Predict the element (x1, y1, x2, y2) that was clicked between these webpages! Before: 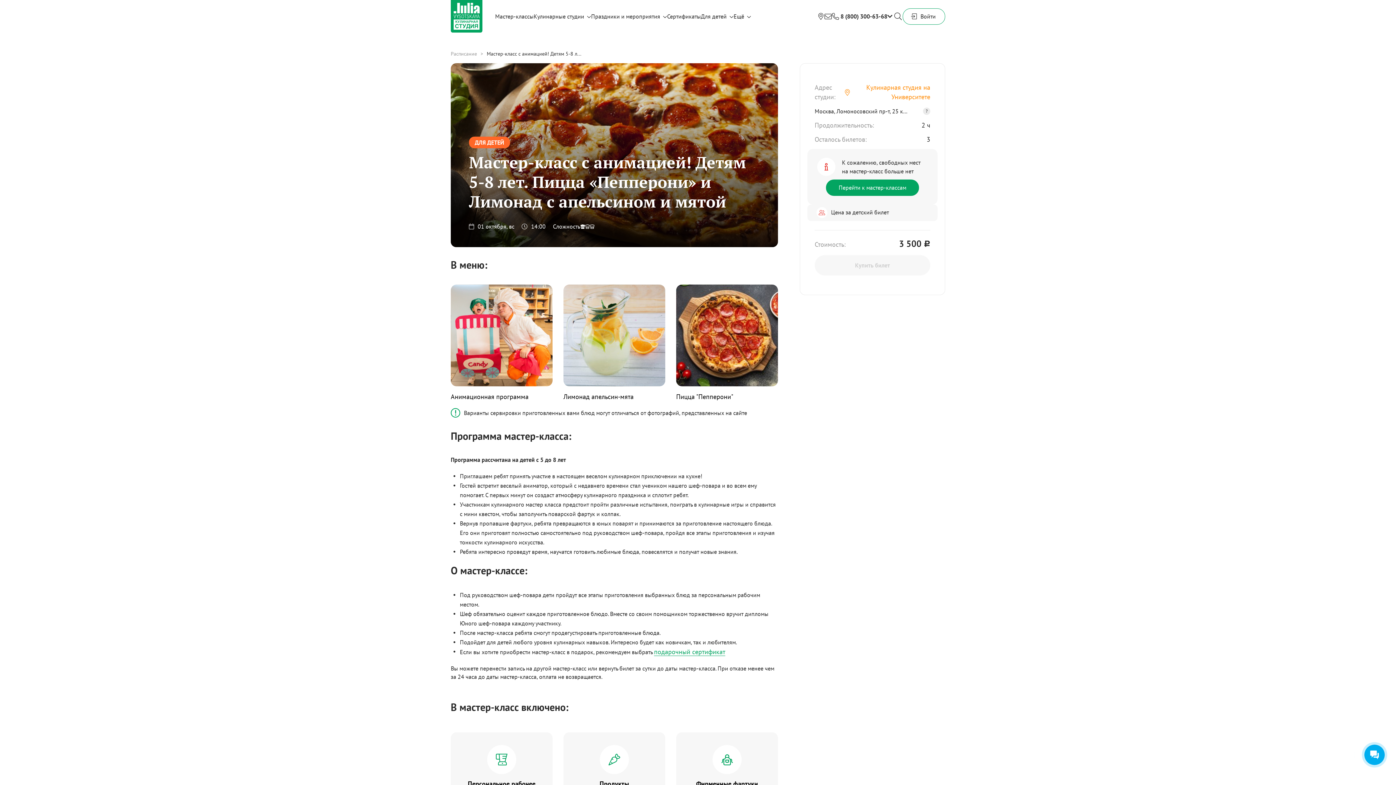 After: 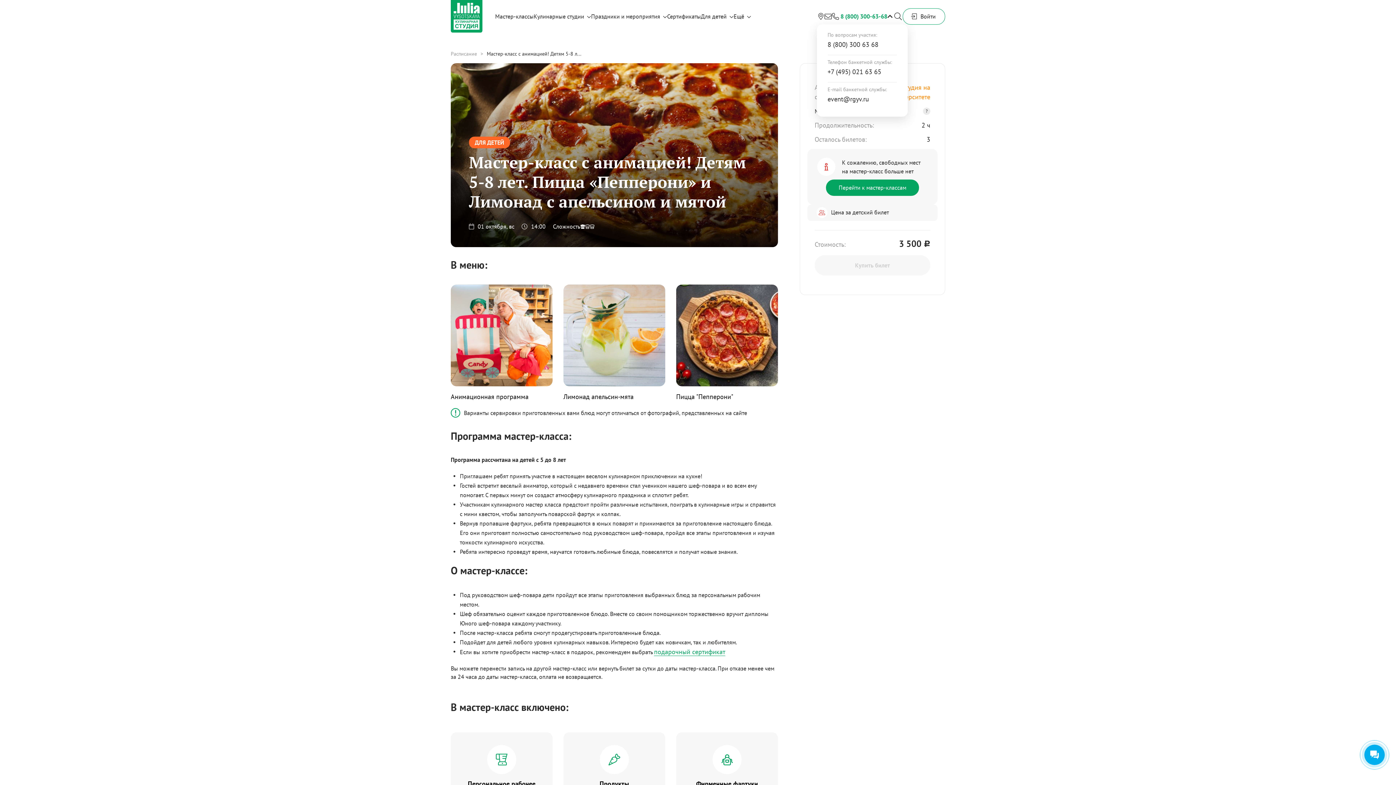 Action: bbox: (840, 12, 887, 20) label: 8 (800) 300-63-68